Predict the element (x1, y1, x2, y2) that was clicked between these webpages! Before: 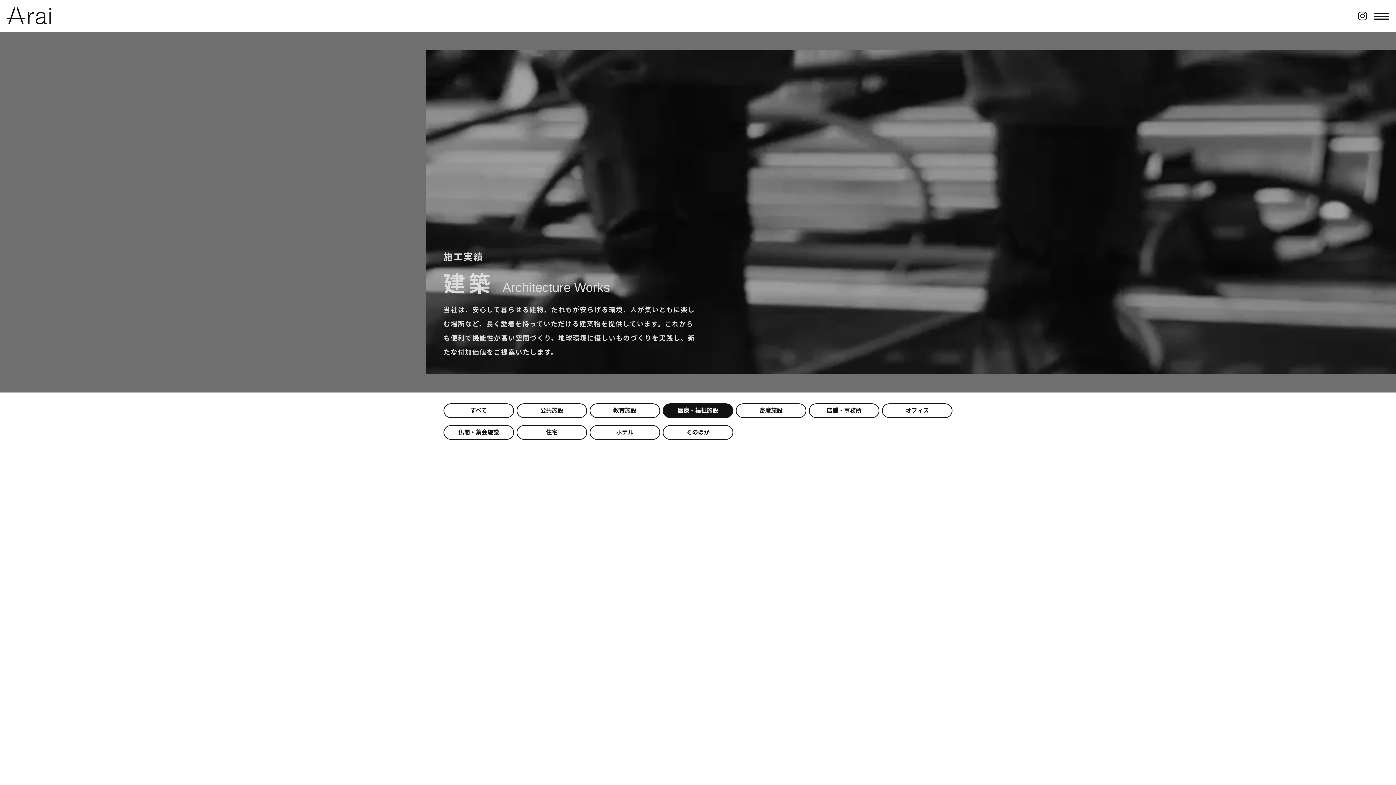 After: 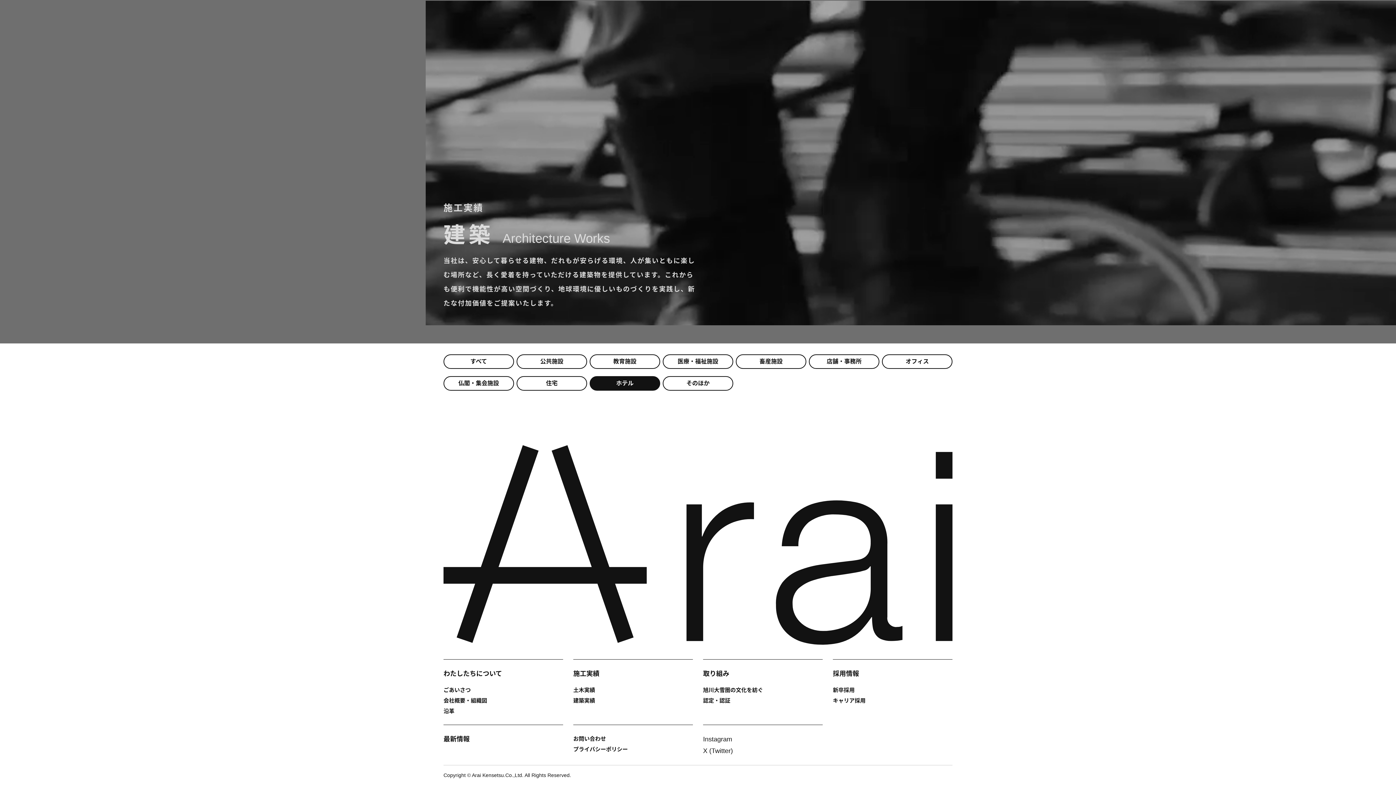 Action: bbox: (589, 425, 660, 440) label: ホテル